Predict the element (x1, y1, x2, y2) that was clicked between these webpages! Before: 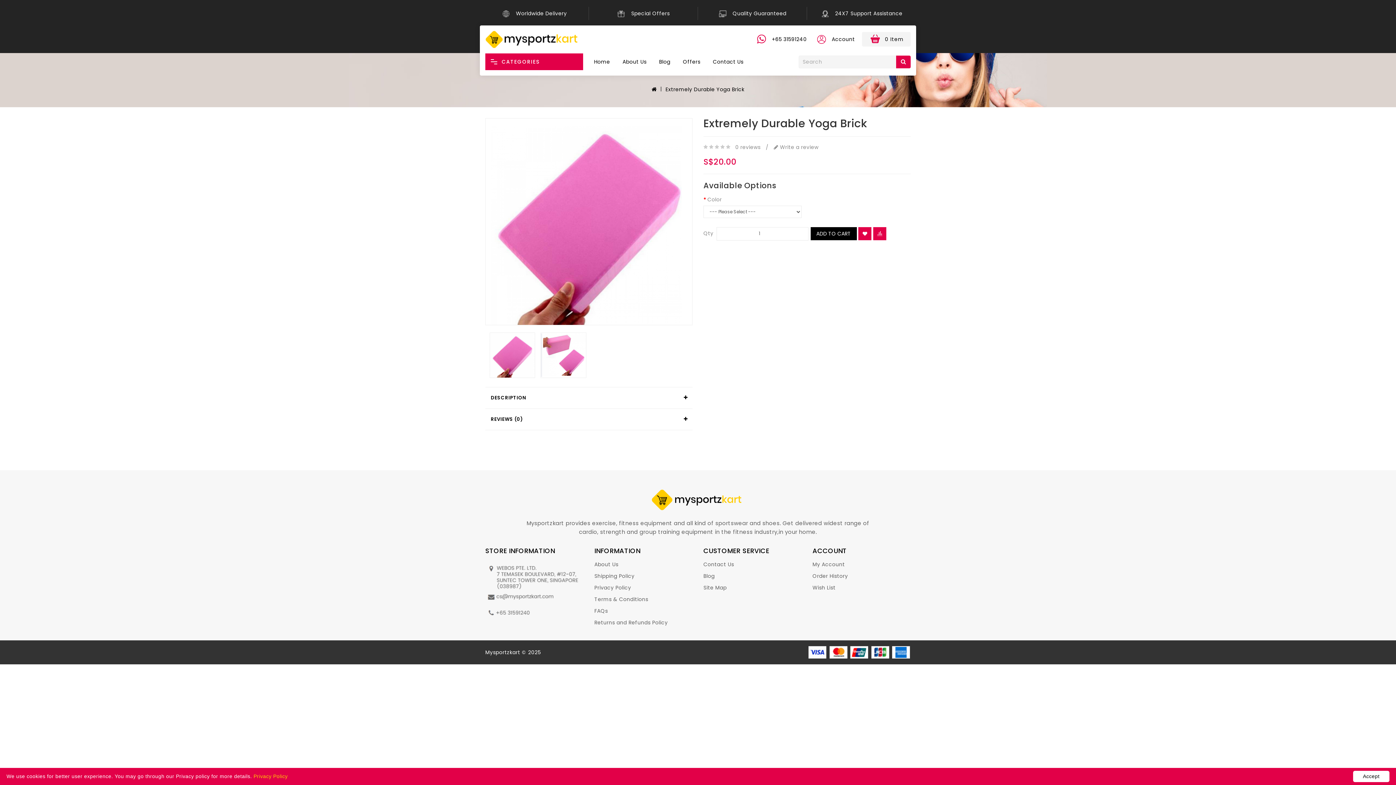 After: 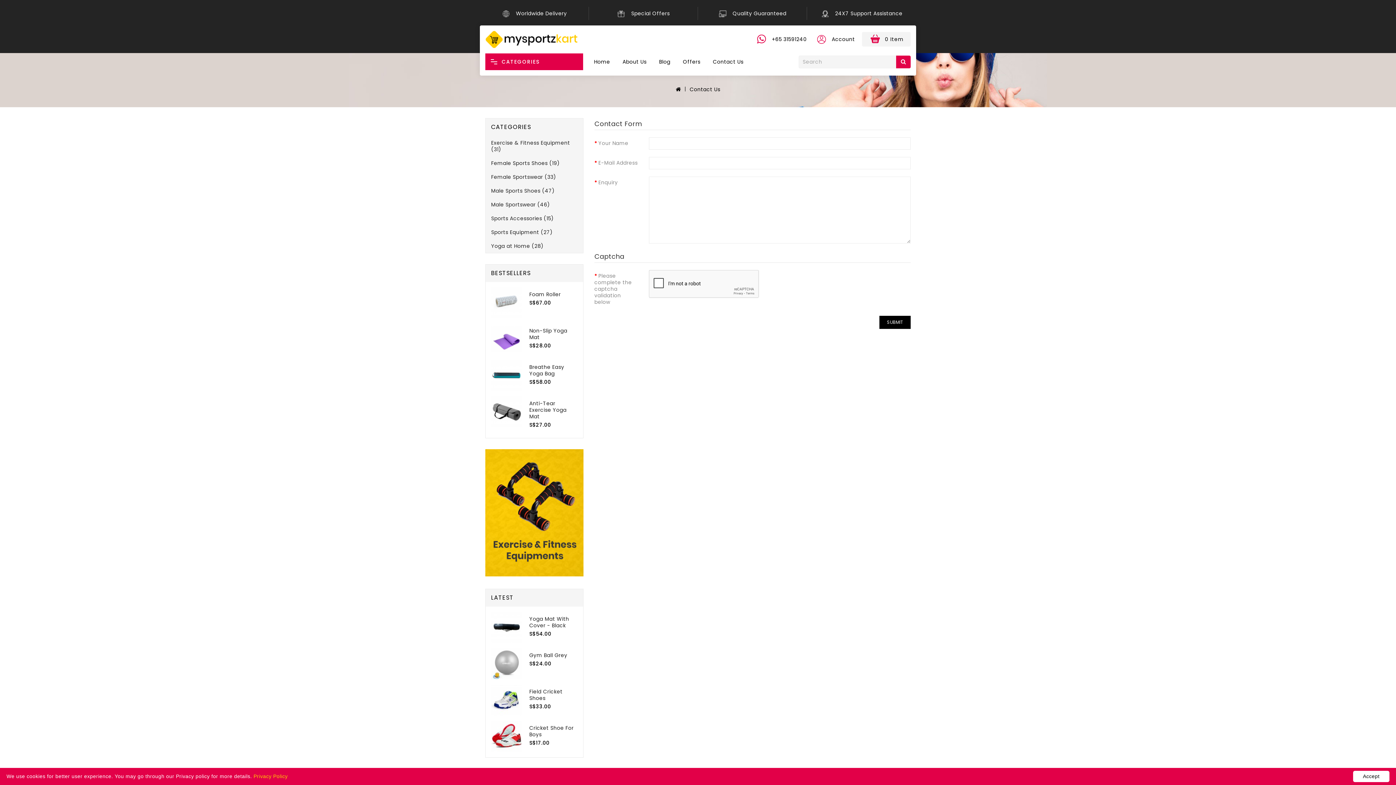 Action: bbox: (707, 58, 749, 65) label: Contact Us